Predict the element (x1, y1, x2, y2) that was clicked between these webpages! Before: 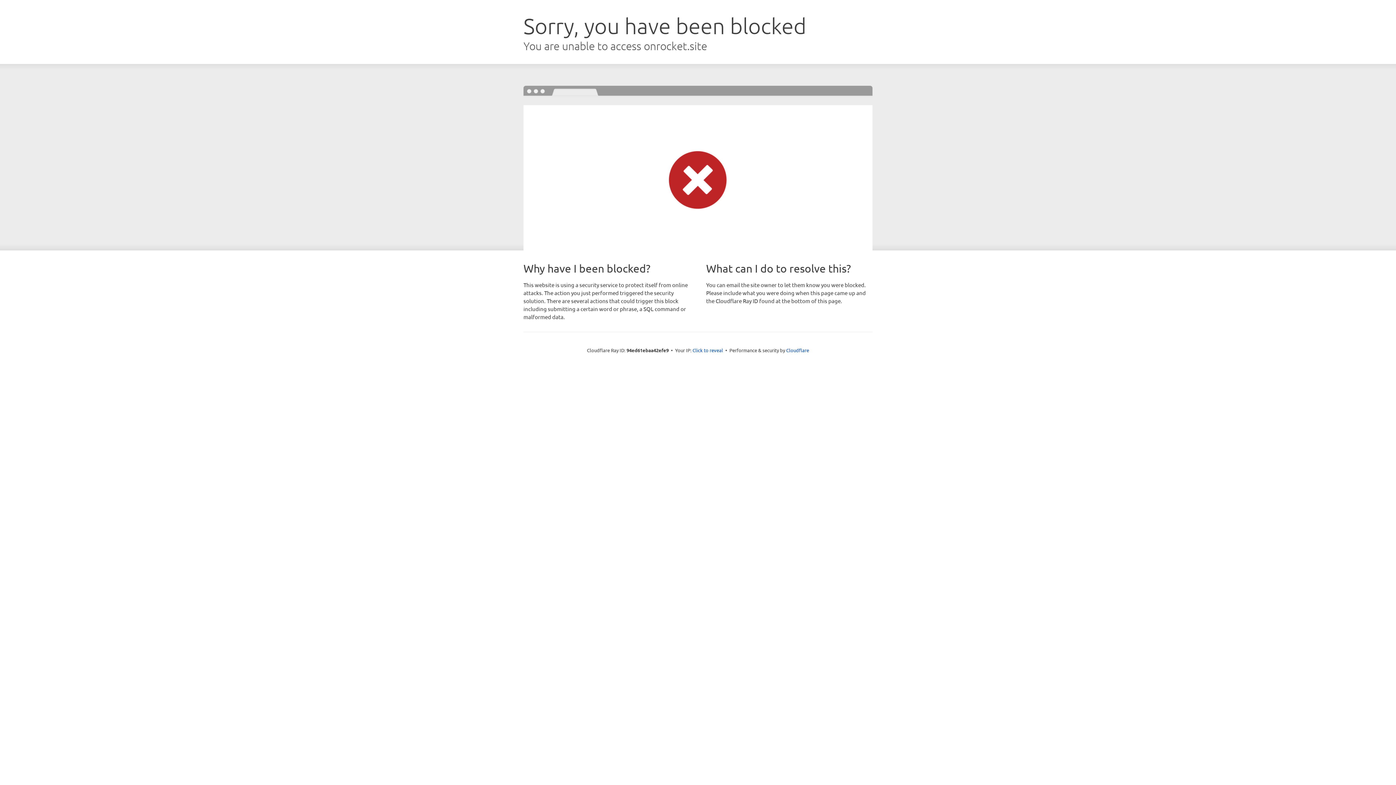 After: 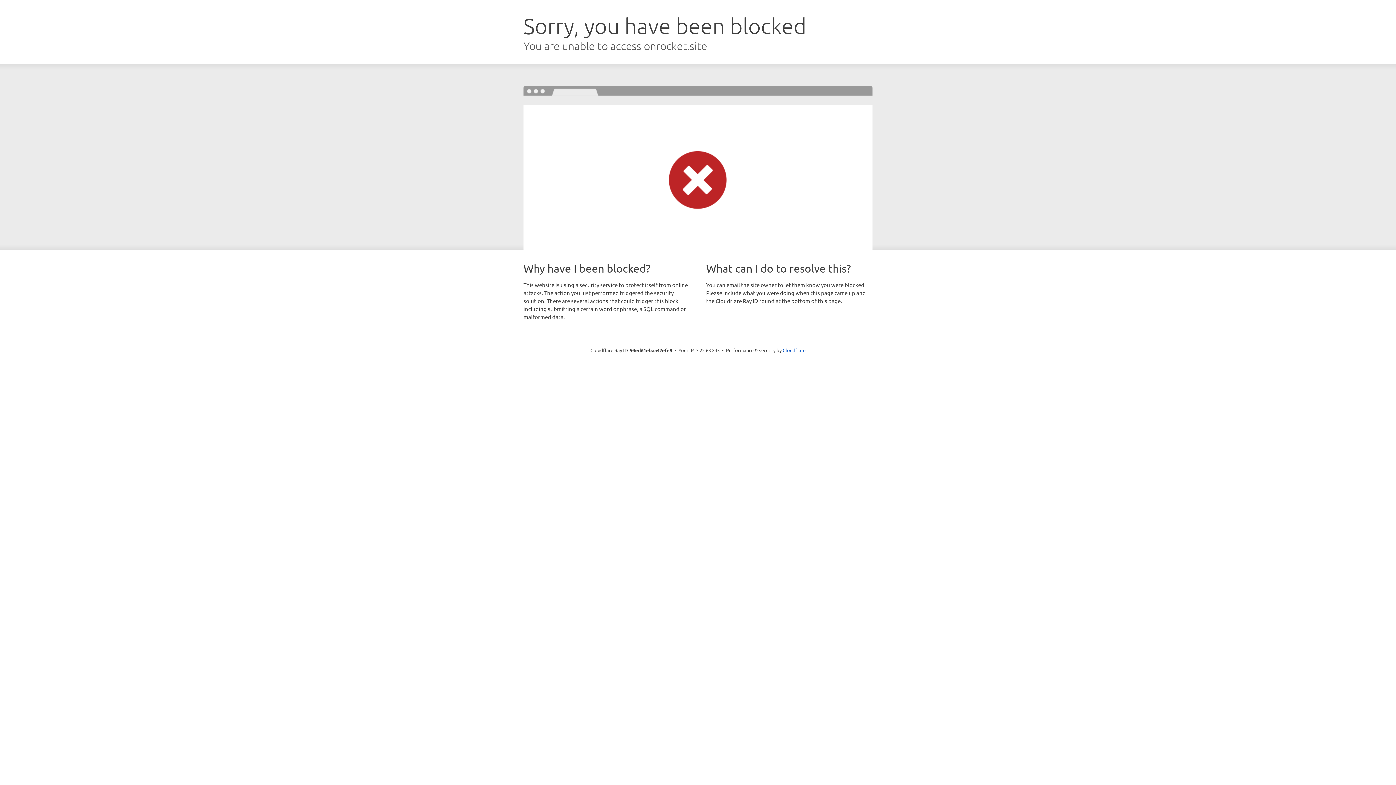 Action: bbox: (692, 346, 723, 353) label: Click to reveal